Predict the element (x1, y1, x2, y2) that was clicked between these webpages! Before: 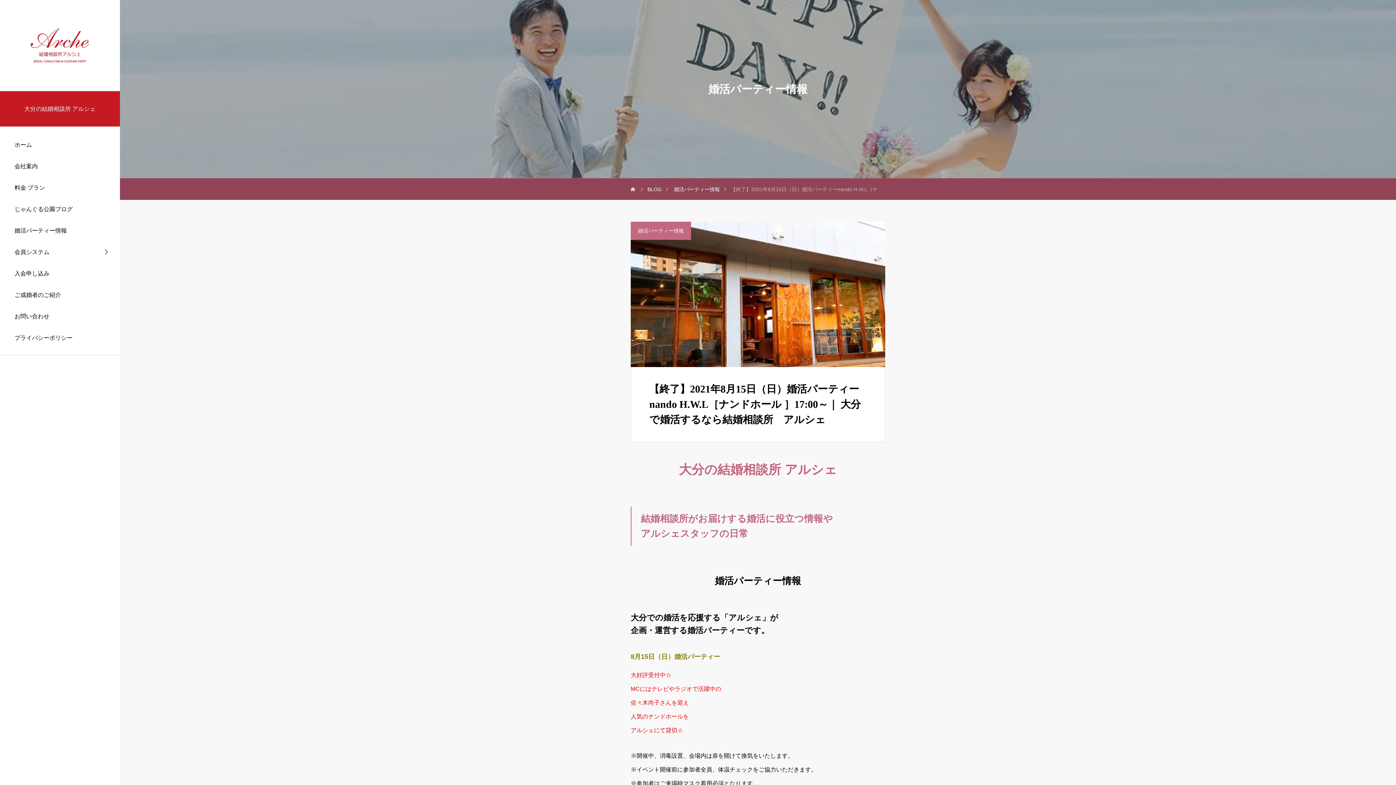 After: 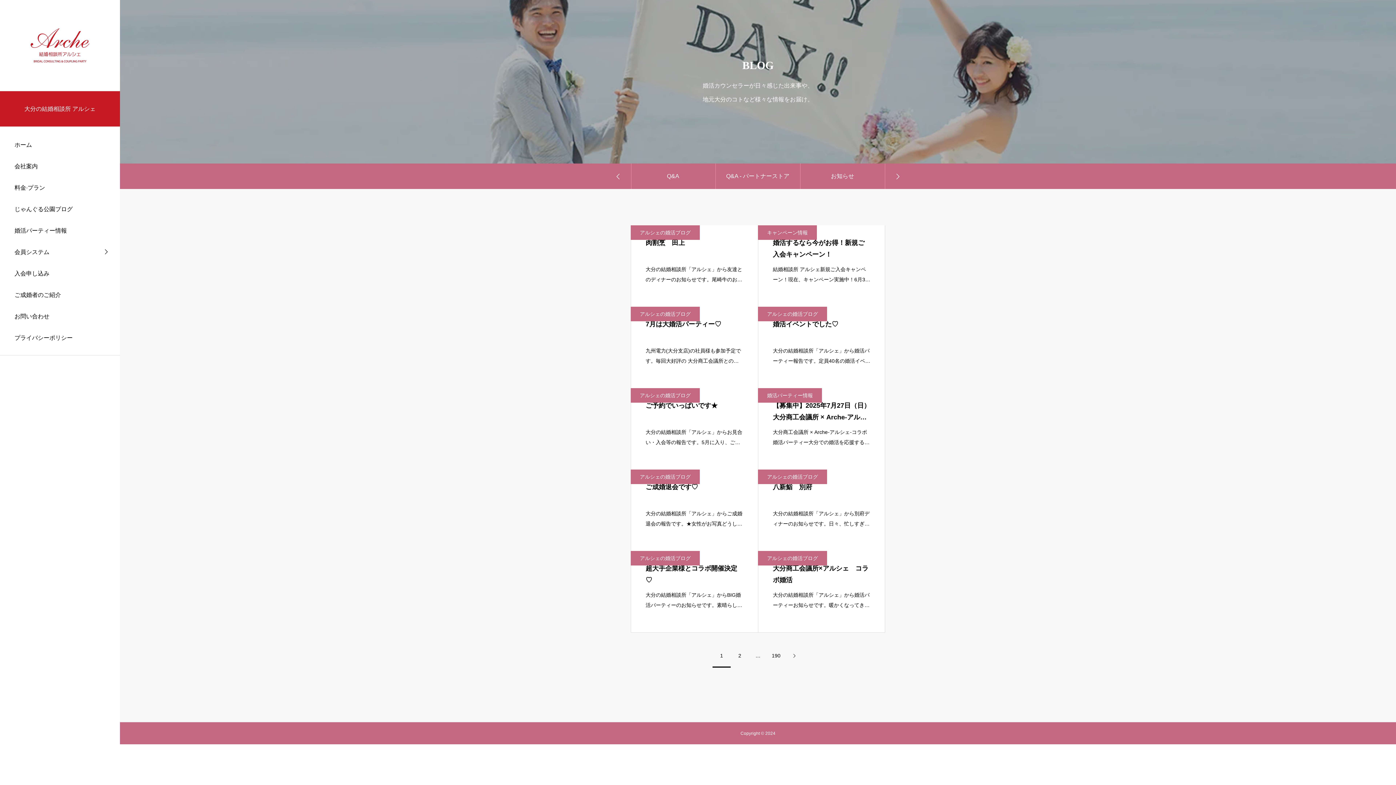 Action: label: BLOG bbox: (647, 178, 661, 200)